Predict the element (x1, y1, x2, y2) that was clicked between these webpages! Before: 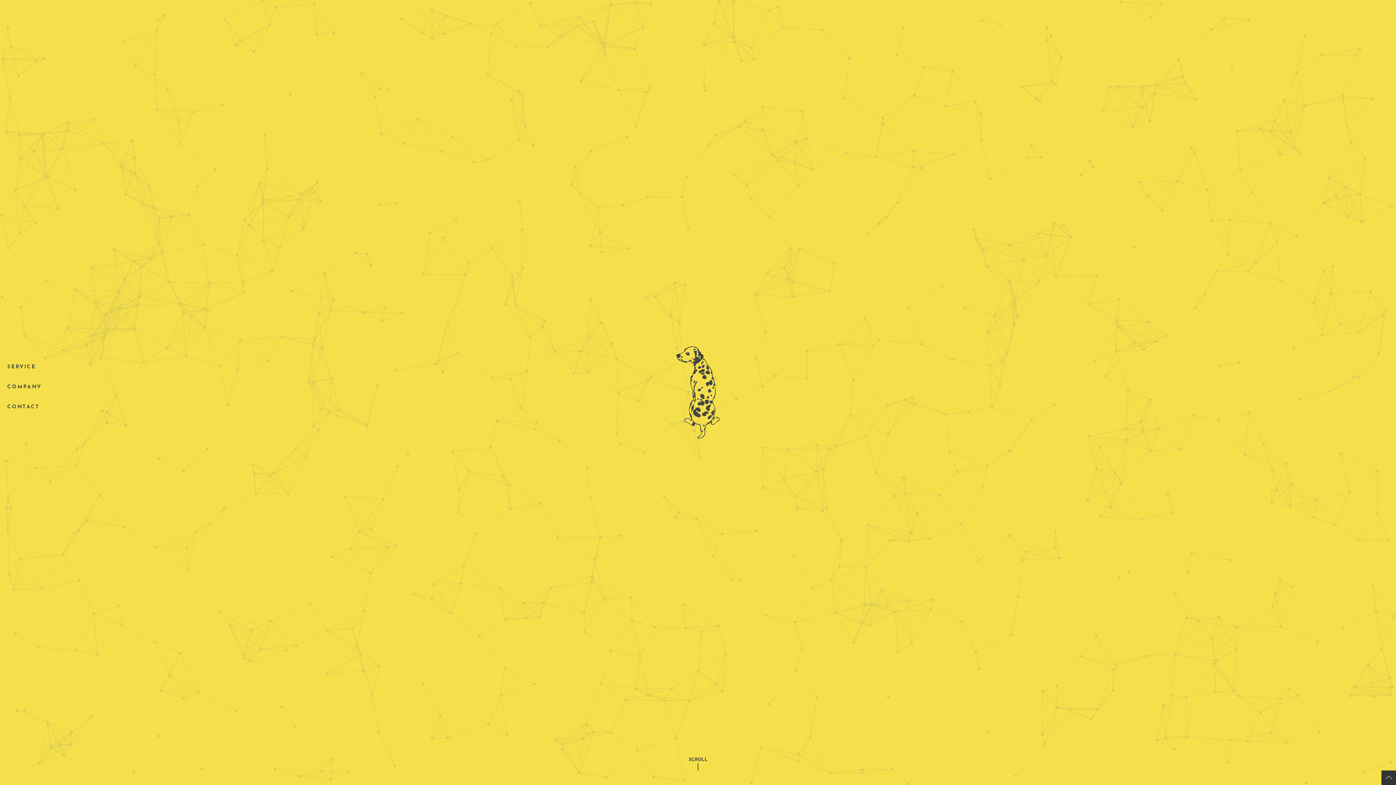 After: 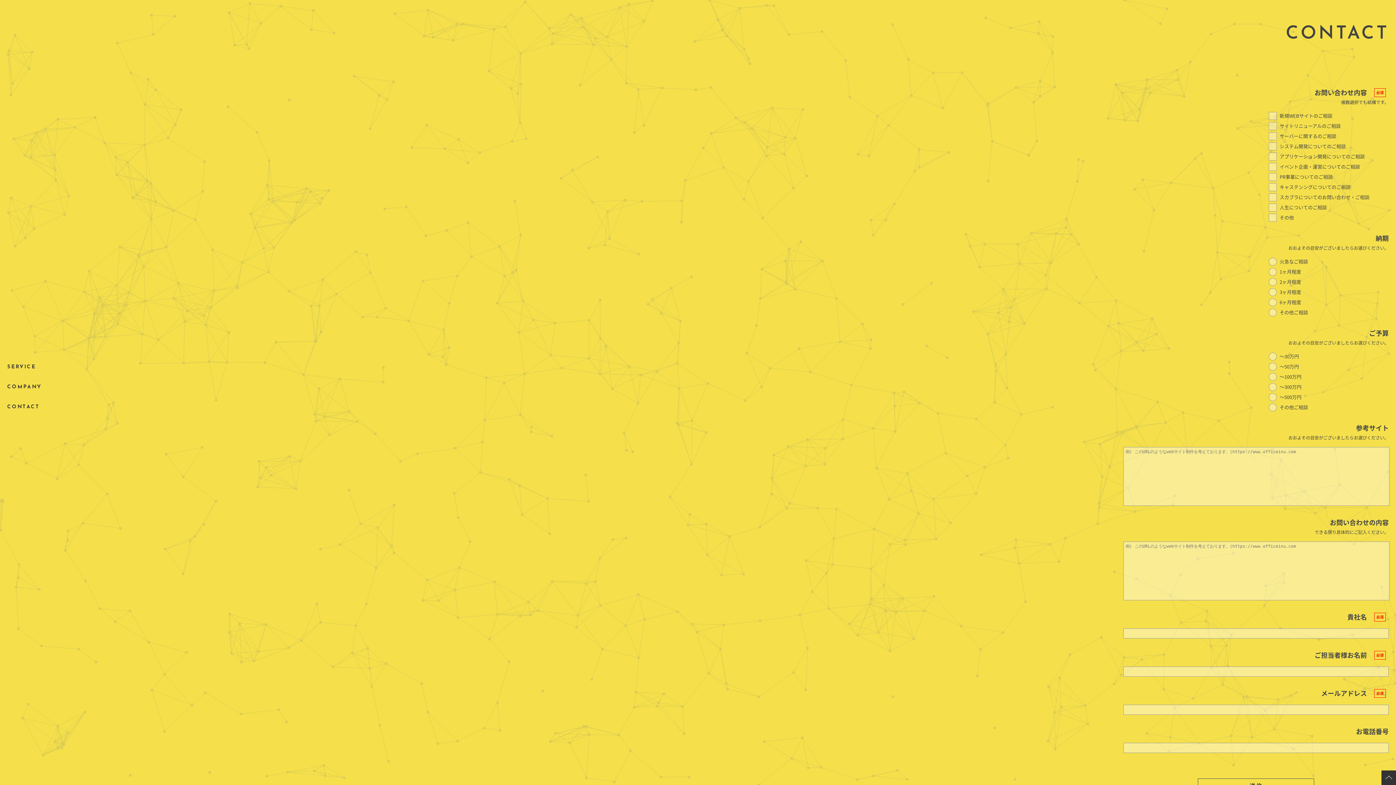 Action: bbox: (7, 404, 40, 410) label: CONTACT